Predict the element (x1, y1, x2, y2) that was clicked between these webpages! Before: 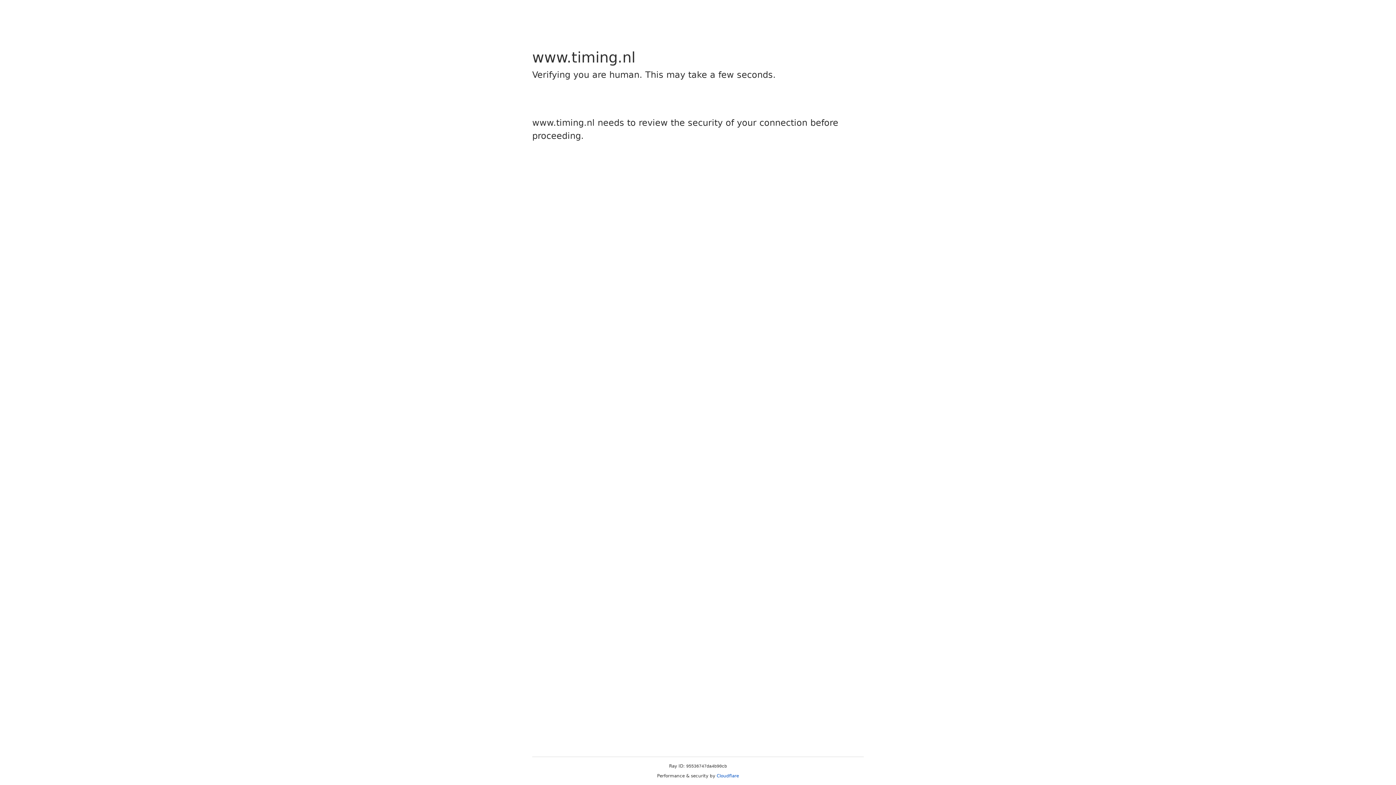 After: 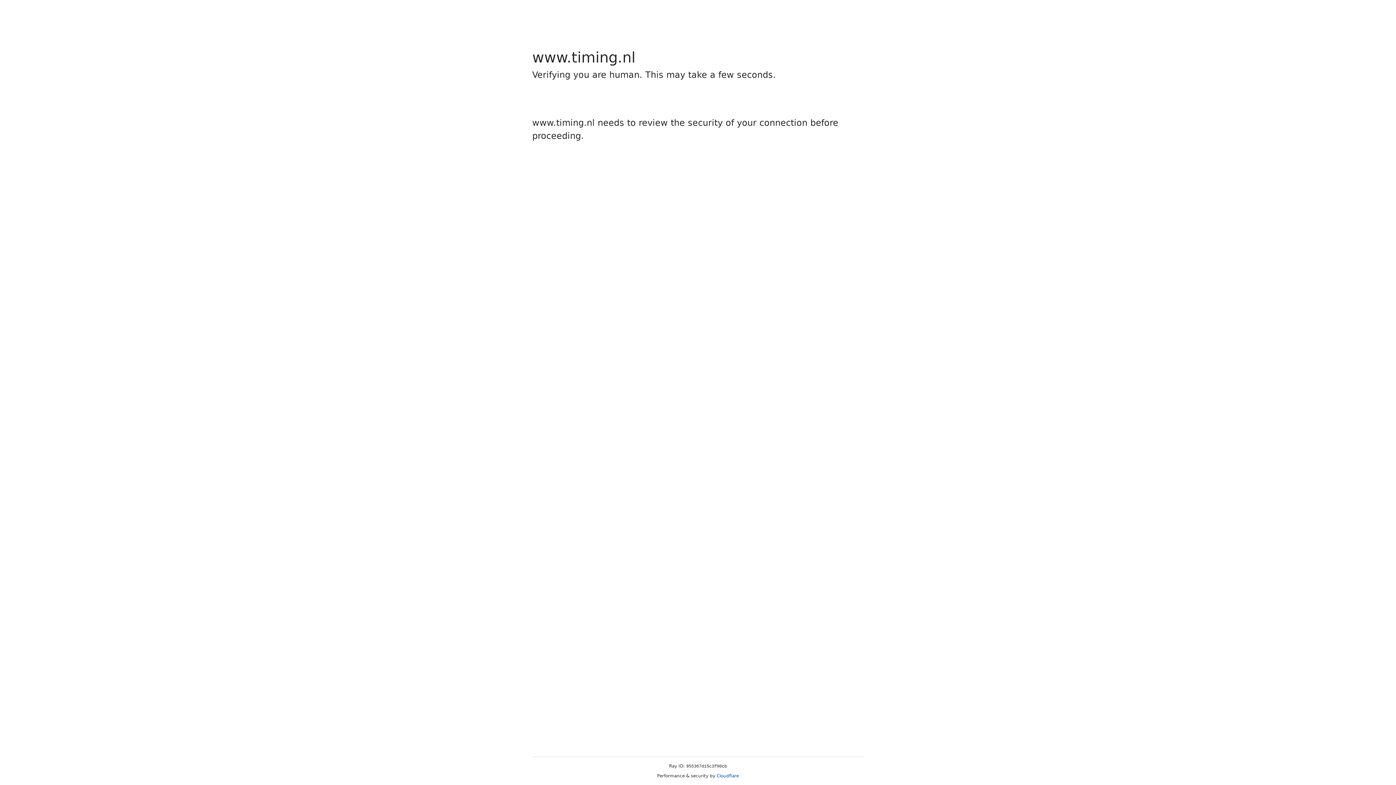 Action: bbox: (716, 773, 739, 778) label: Cloudflare